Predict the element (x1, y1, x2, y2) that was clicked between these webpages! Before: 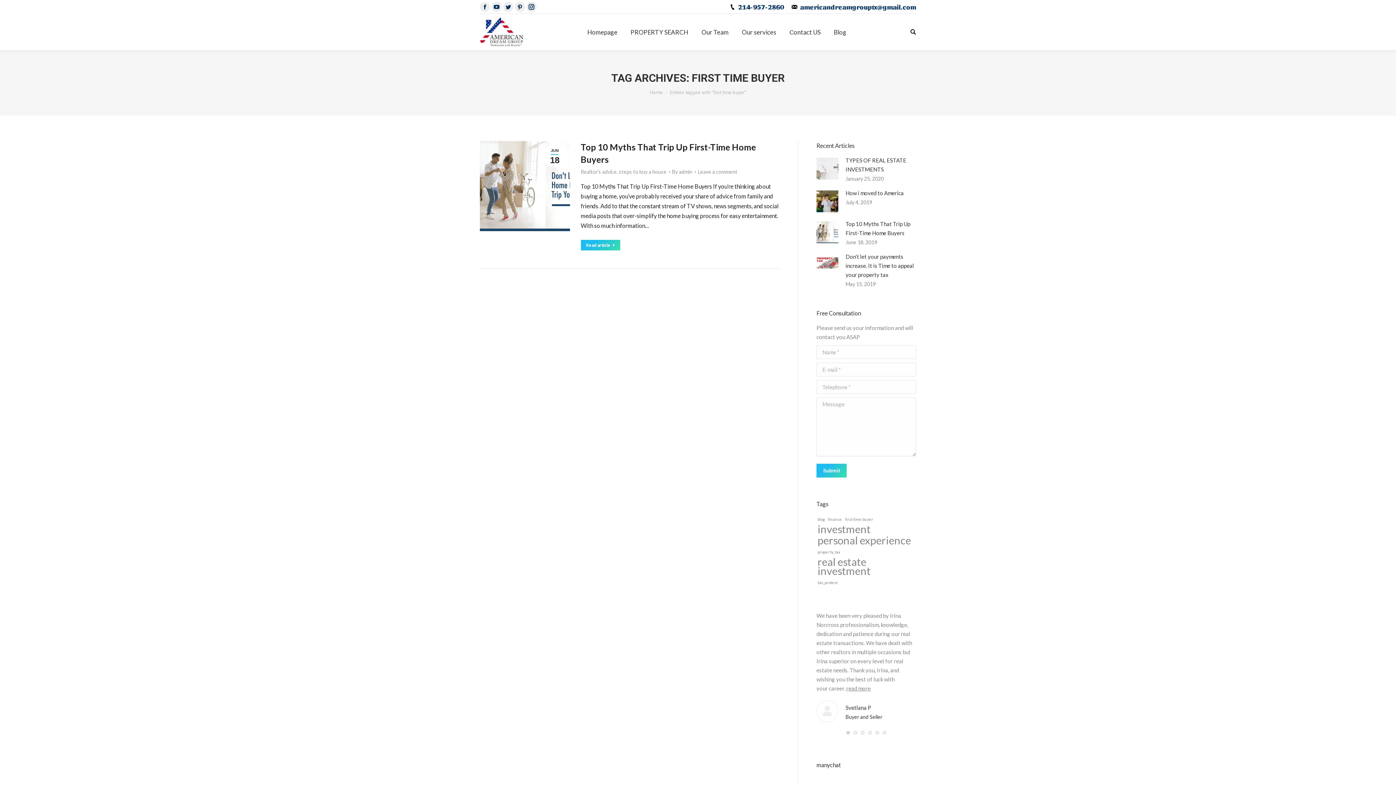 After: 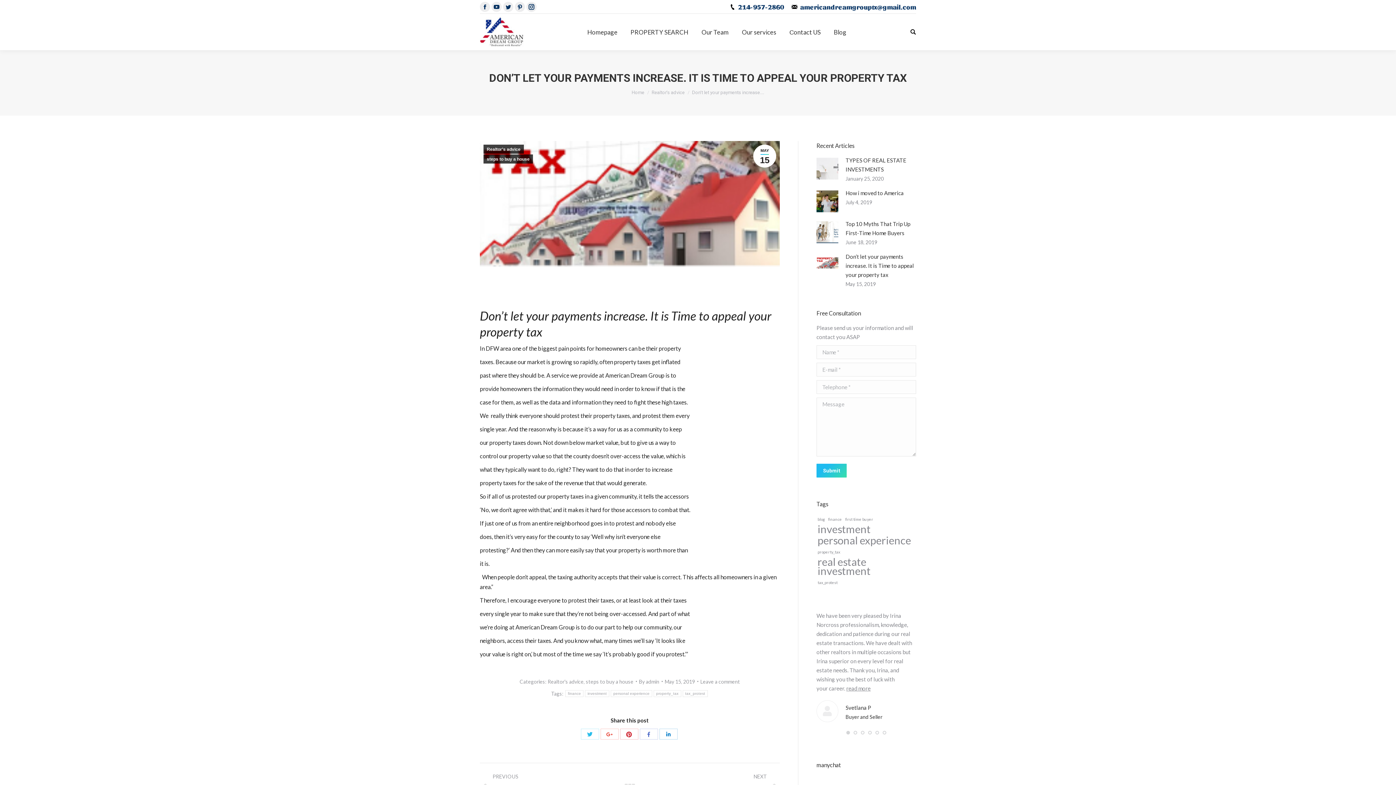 Action: bbox: (816, 254, 838, 276) label: Post image